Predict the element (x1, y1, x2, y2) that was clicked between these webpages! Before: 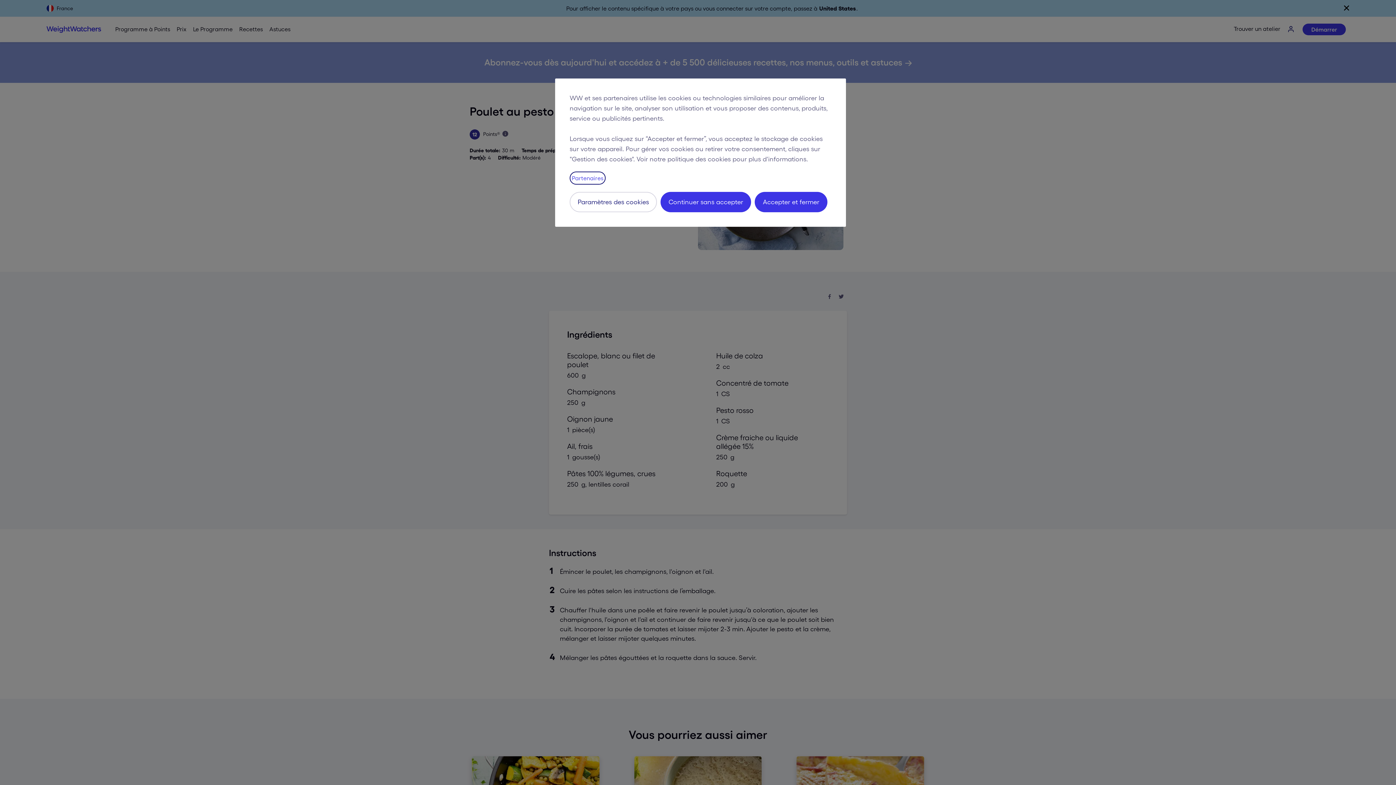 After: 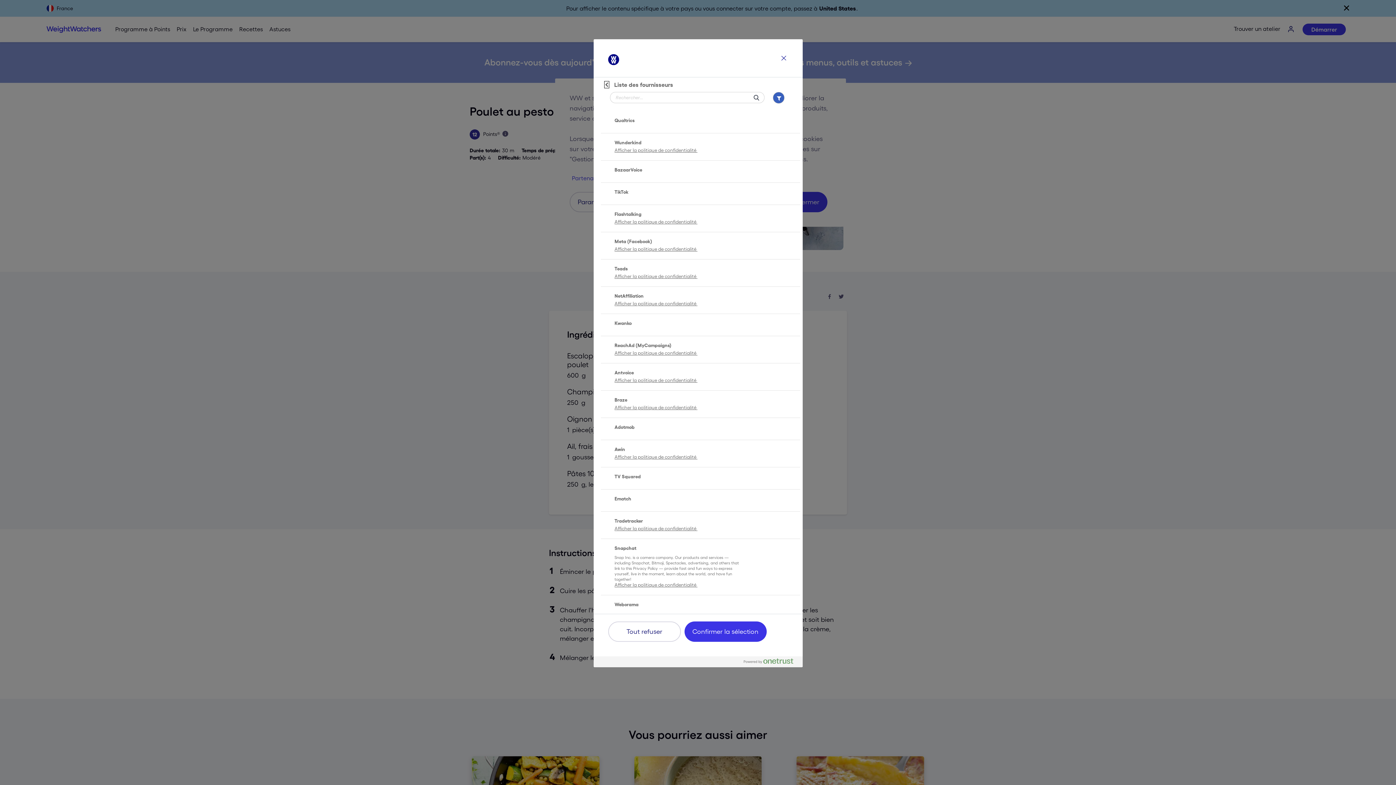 Action: bbox: (569, 171, 605, 184) label: Partenaires